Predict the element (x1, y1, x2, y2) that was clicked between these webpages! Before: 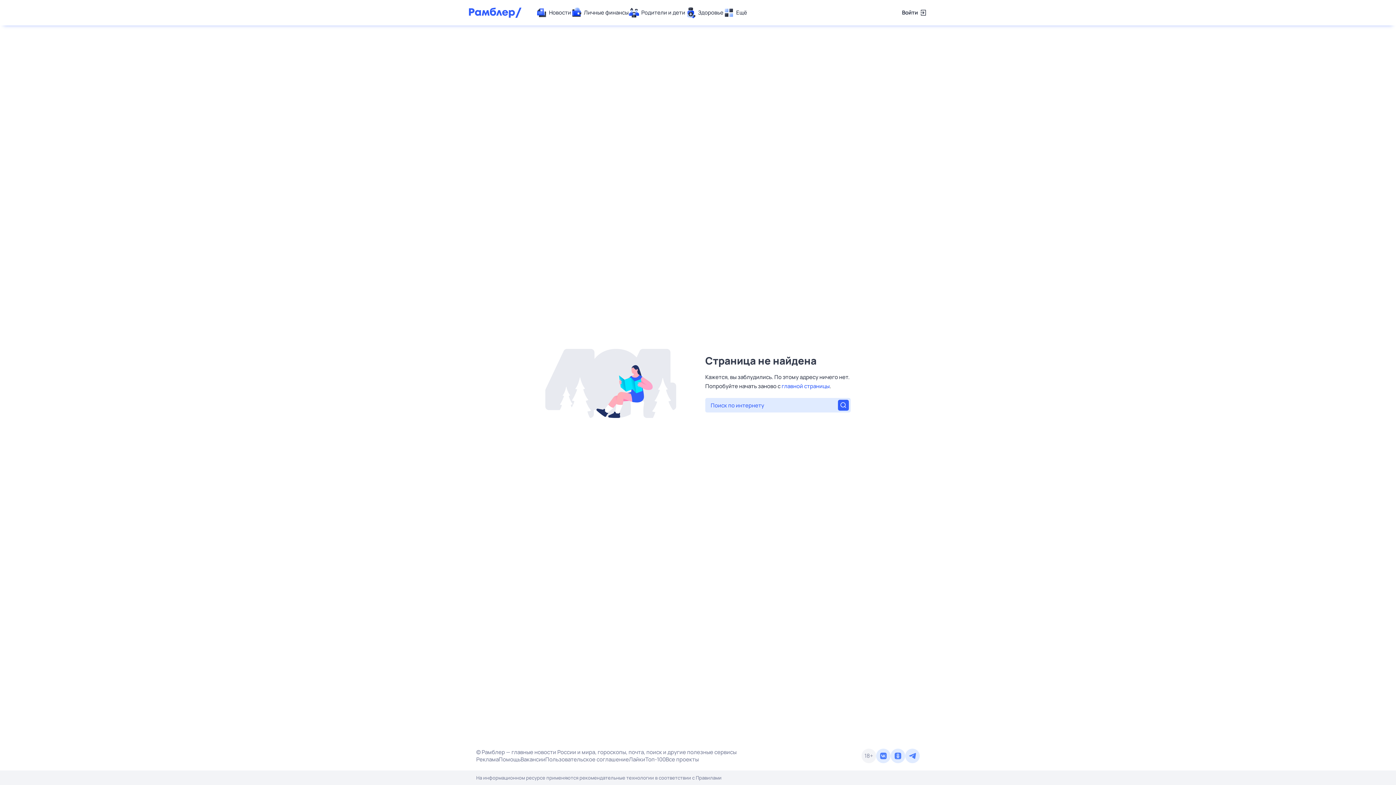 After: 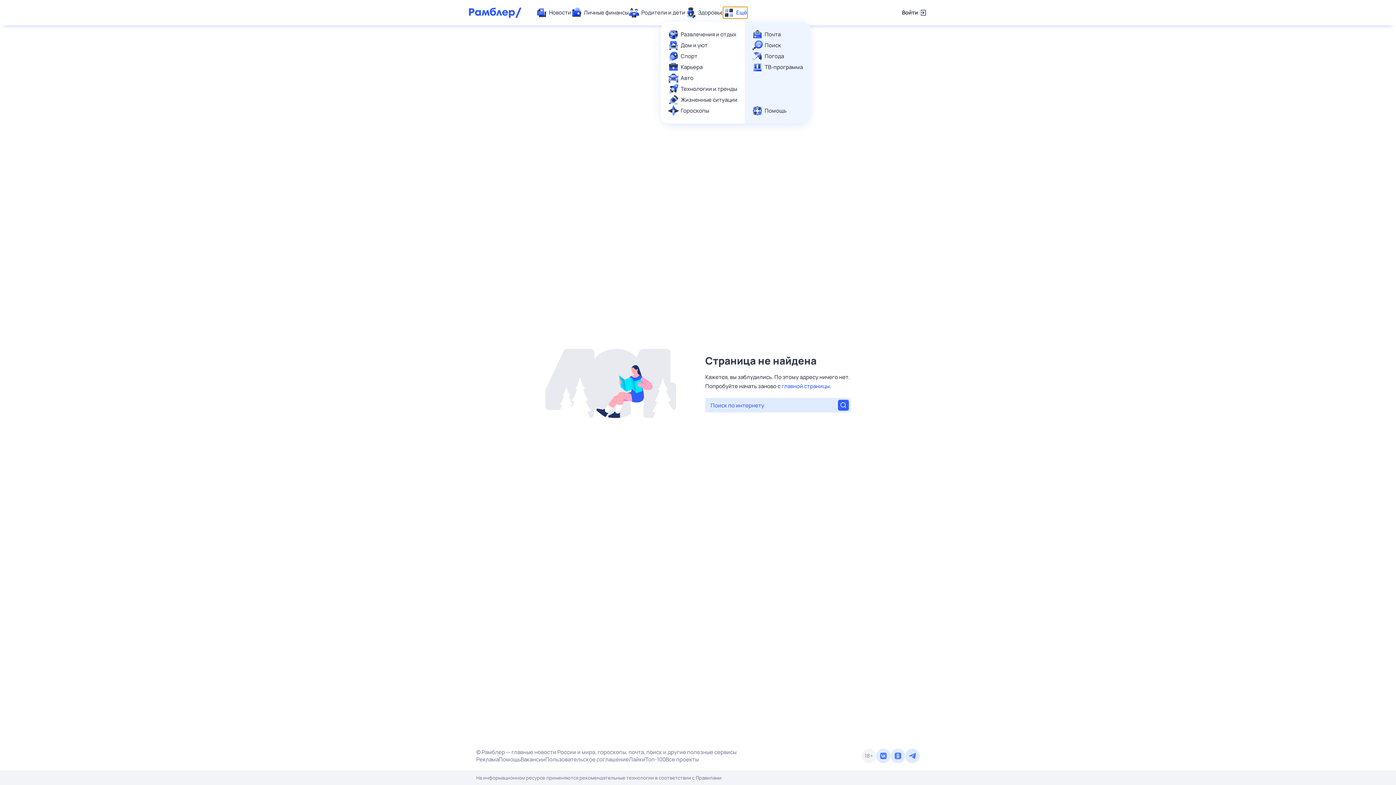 Action: bbox: (723, 7, 747, 18) label: Ещё